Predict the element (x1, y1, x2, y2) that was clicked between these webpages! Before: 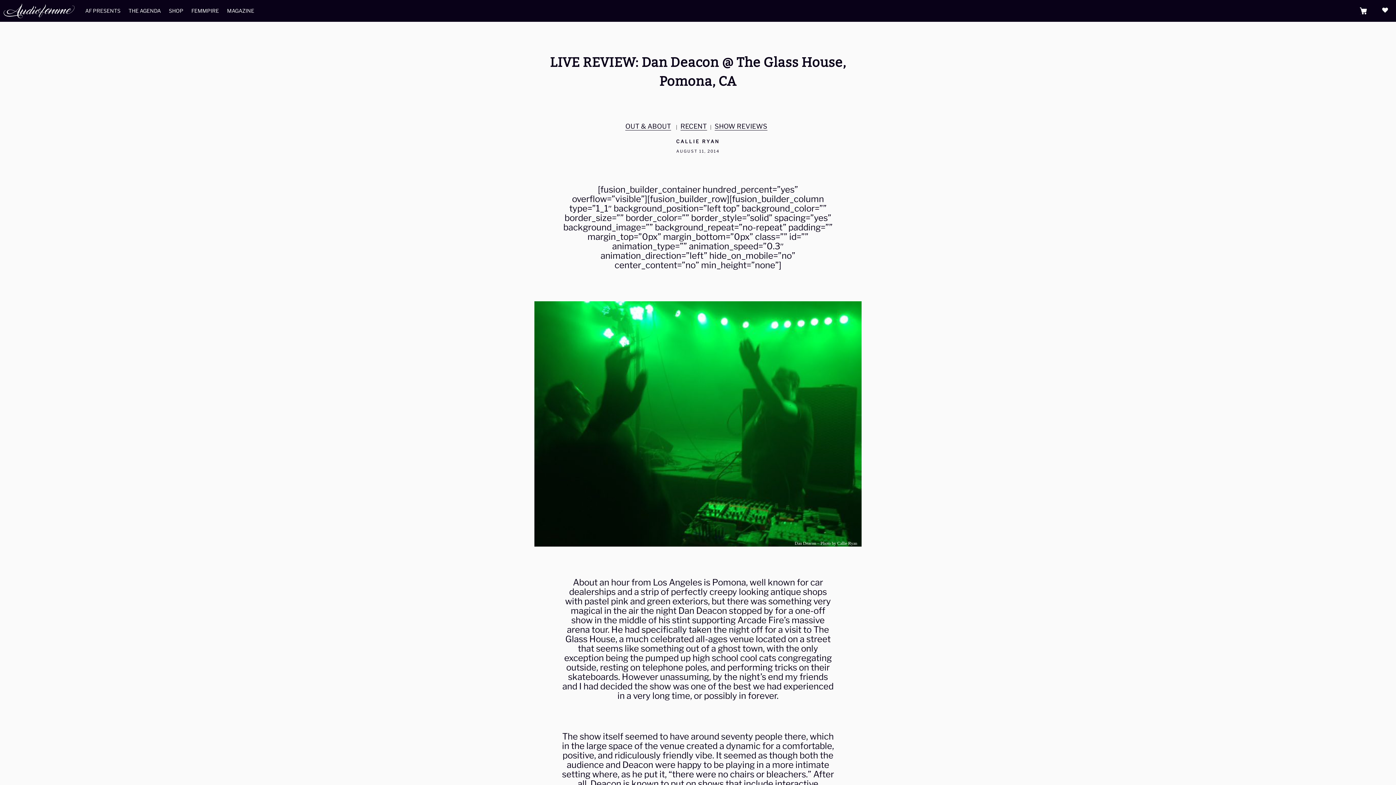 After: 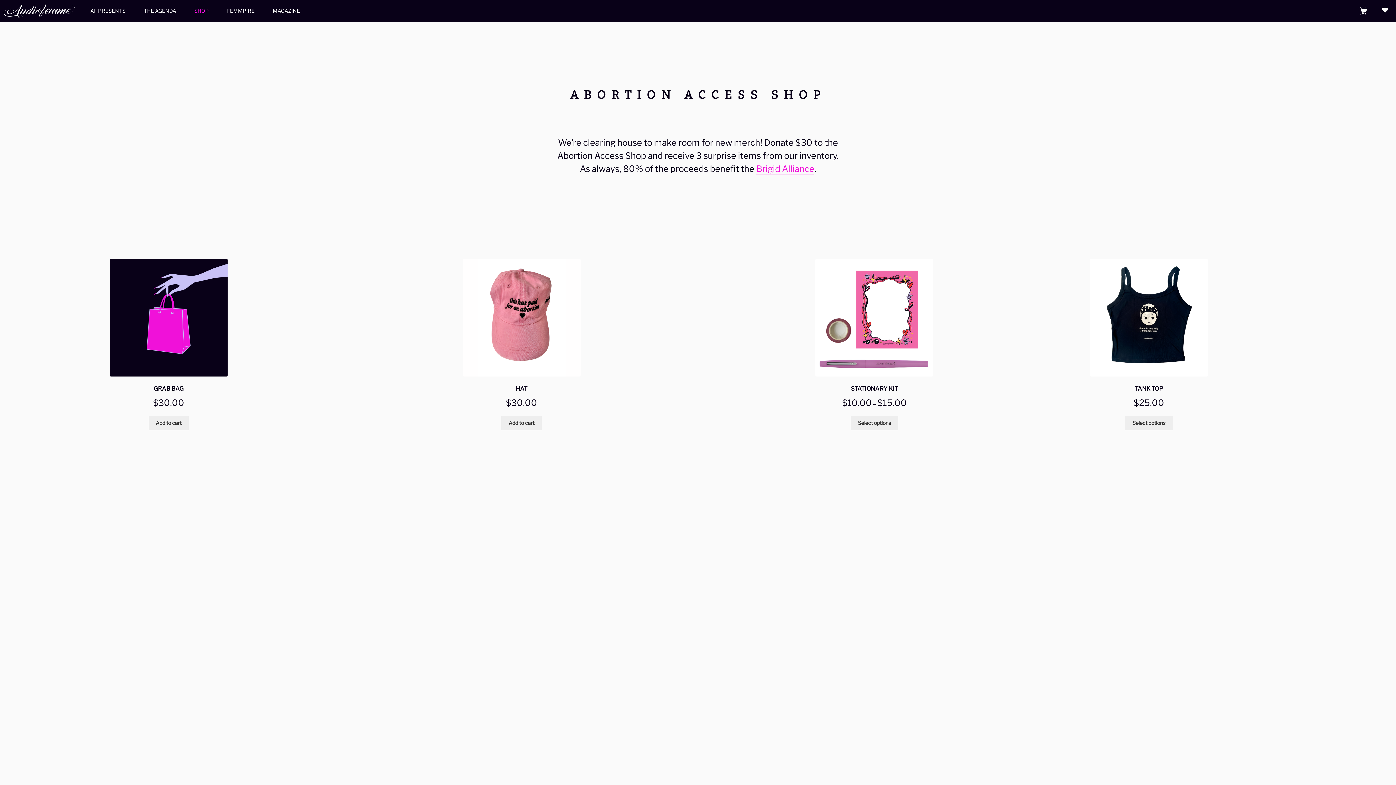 Action: bbox: (168, 7, 183, 13) label: SHOP